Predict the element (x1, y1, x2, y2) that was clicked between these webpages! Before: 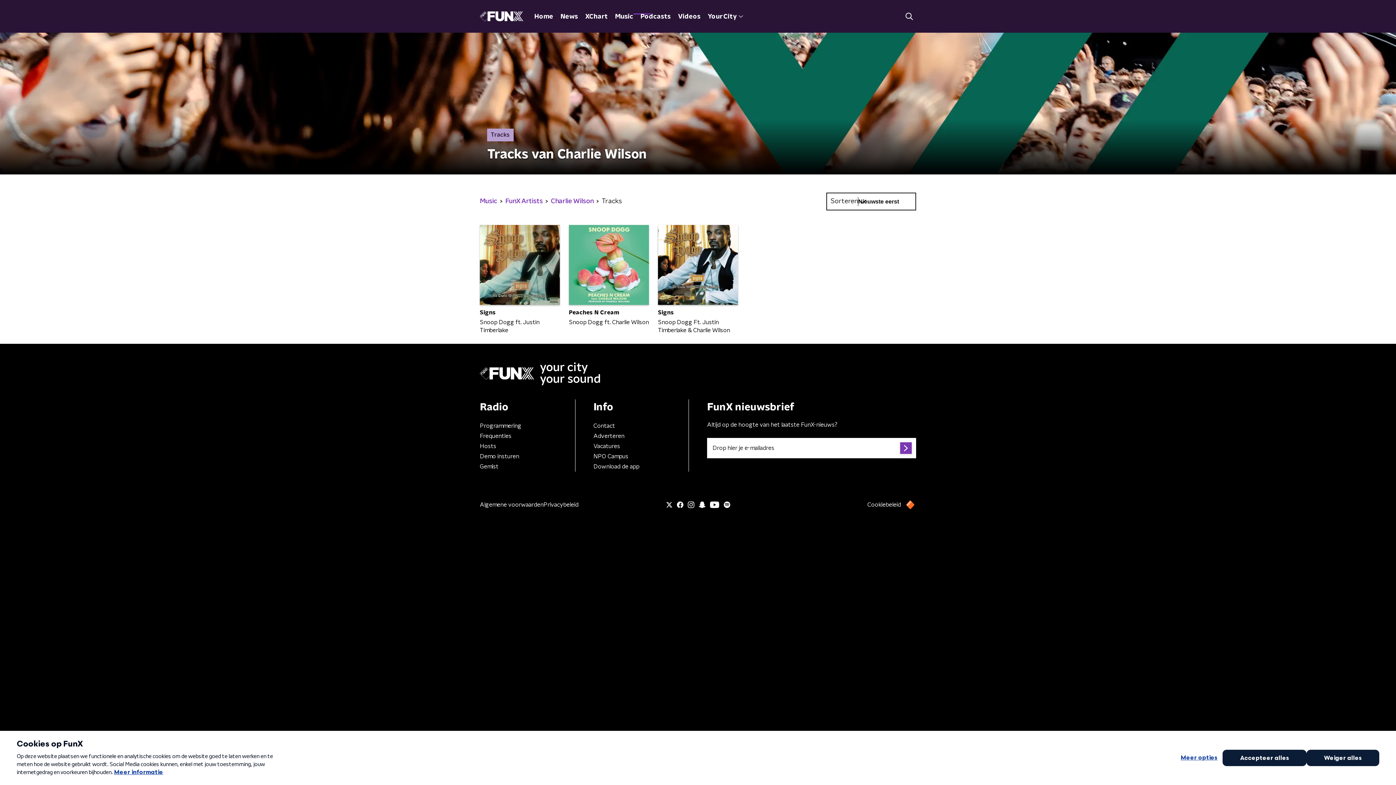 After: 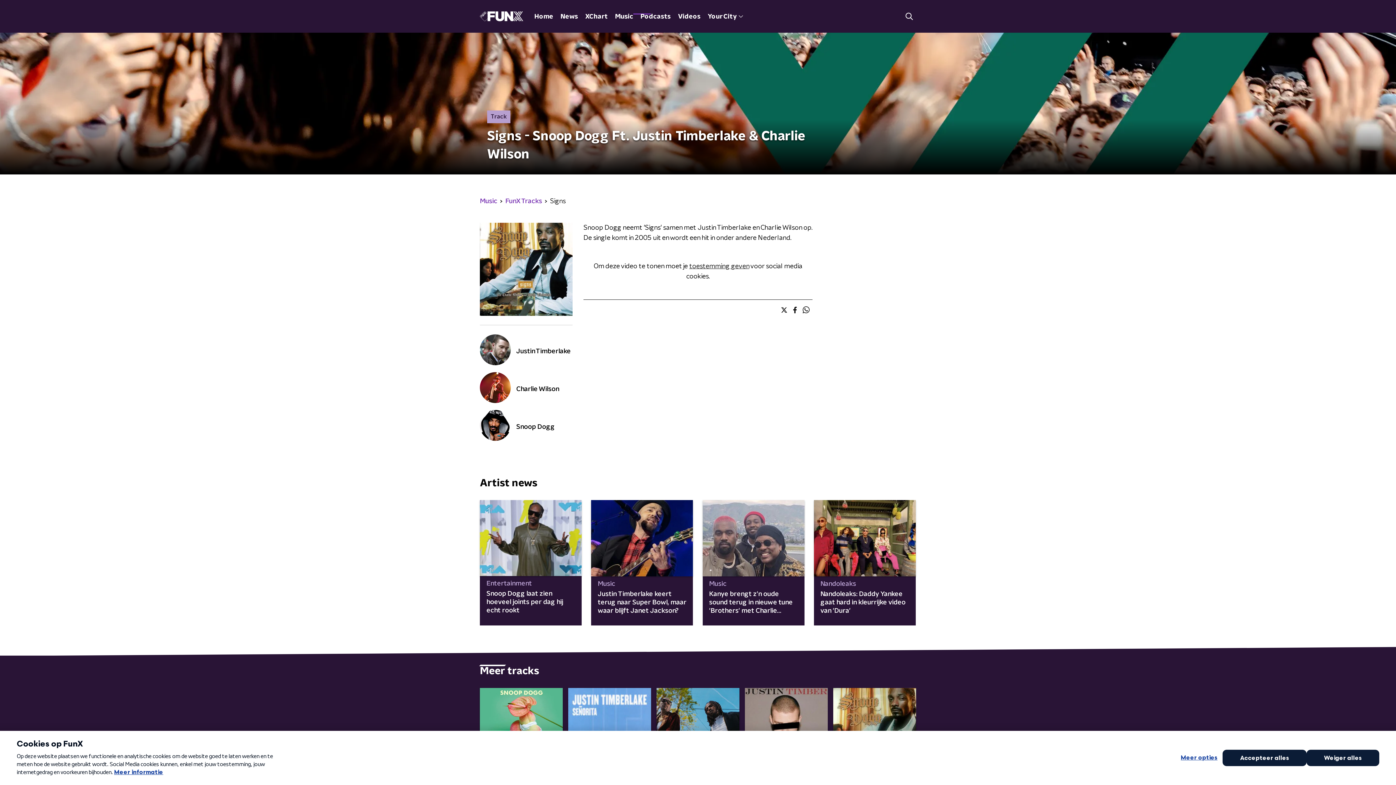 Action: label: Signs
Snoop Dogg Ft. Justin Timberlake & Charlie Wilson bbox: (658, 225, 738, 334)